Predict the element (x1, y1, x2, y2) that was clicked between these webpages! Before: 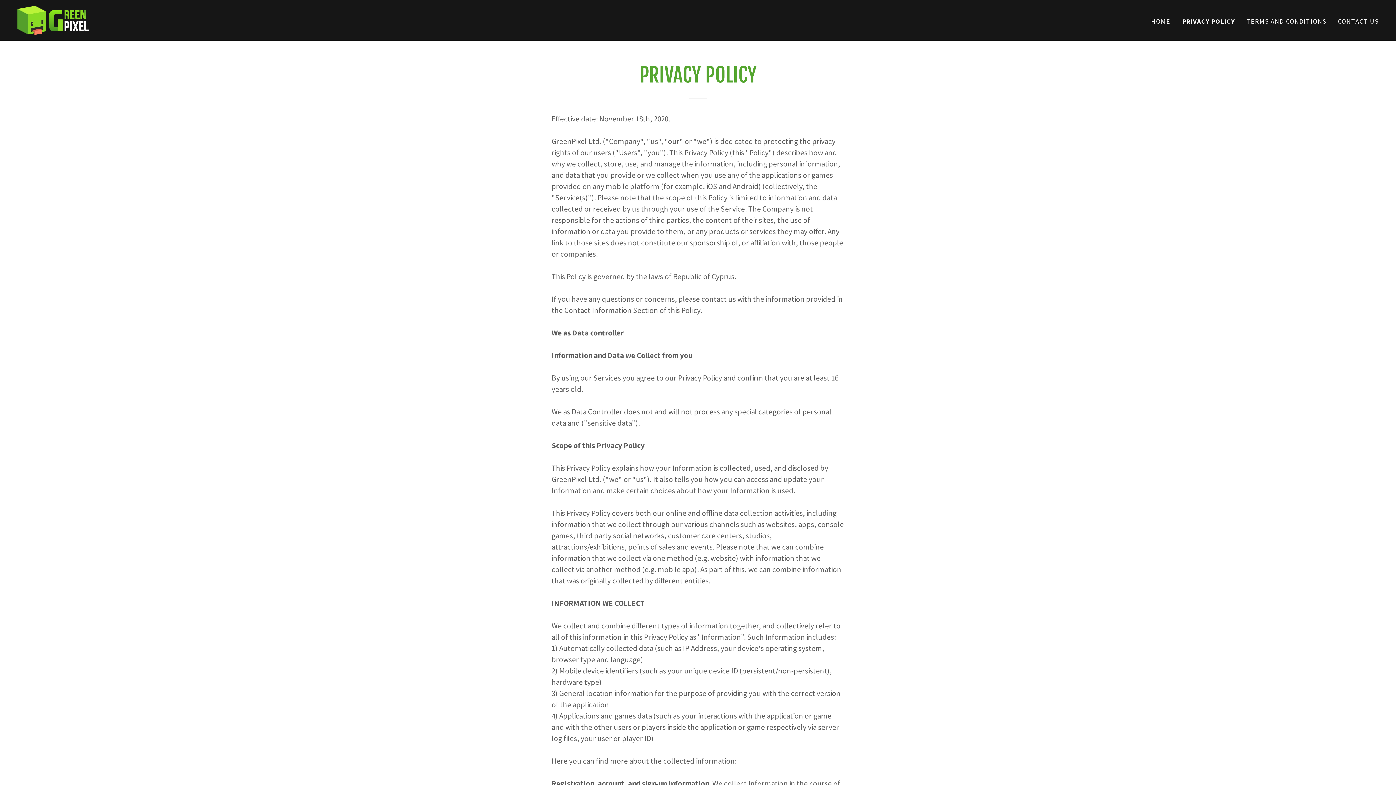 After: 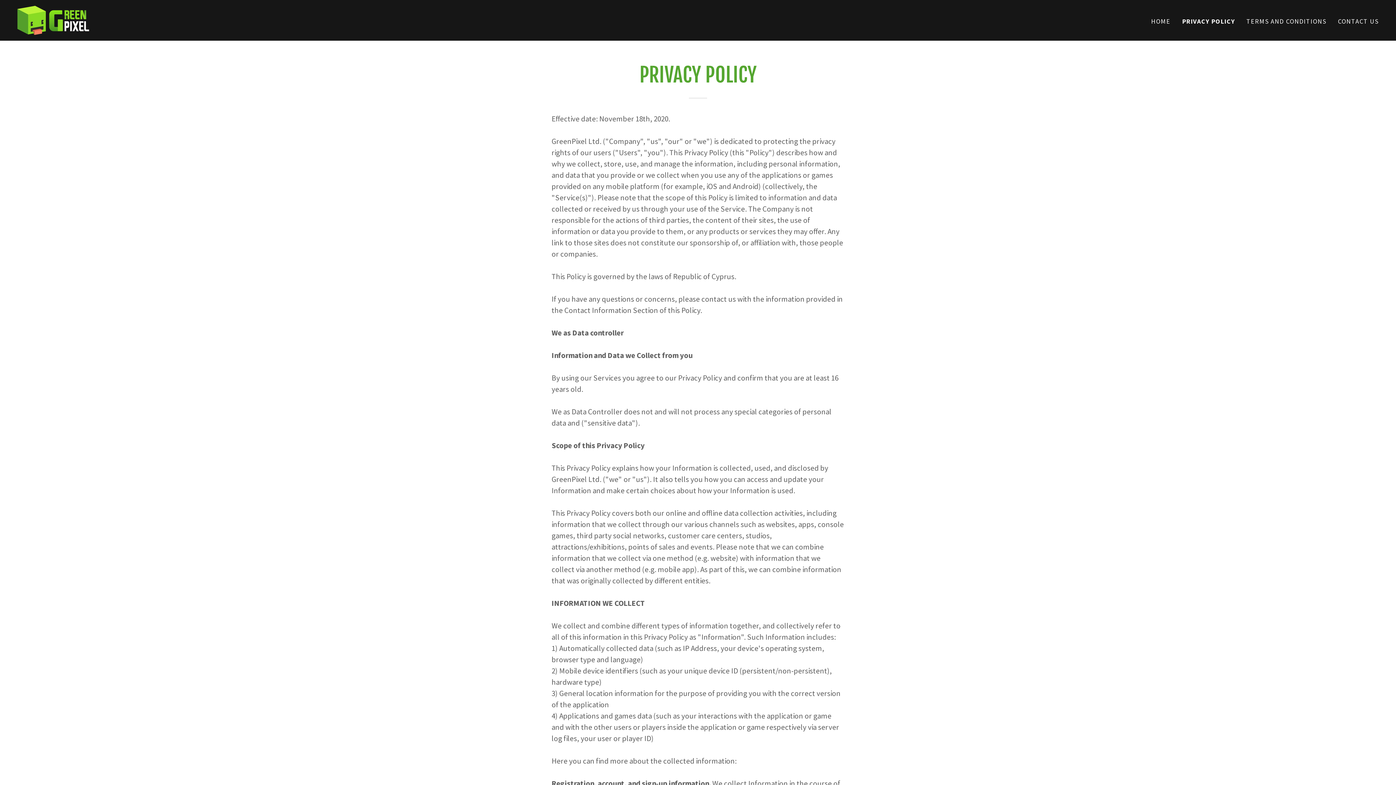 Action: bbox: (1182, 16, 1235, 25) label: PRIVACY POLICY